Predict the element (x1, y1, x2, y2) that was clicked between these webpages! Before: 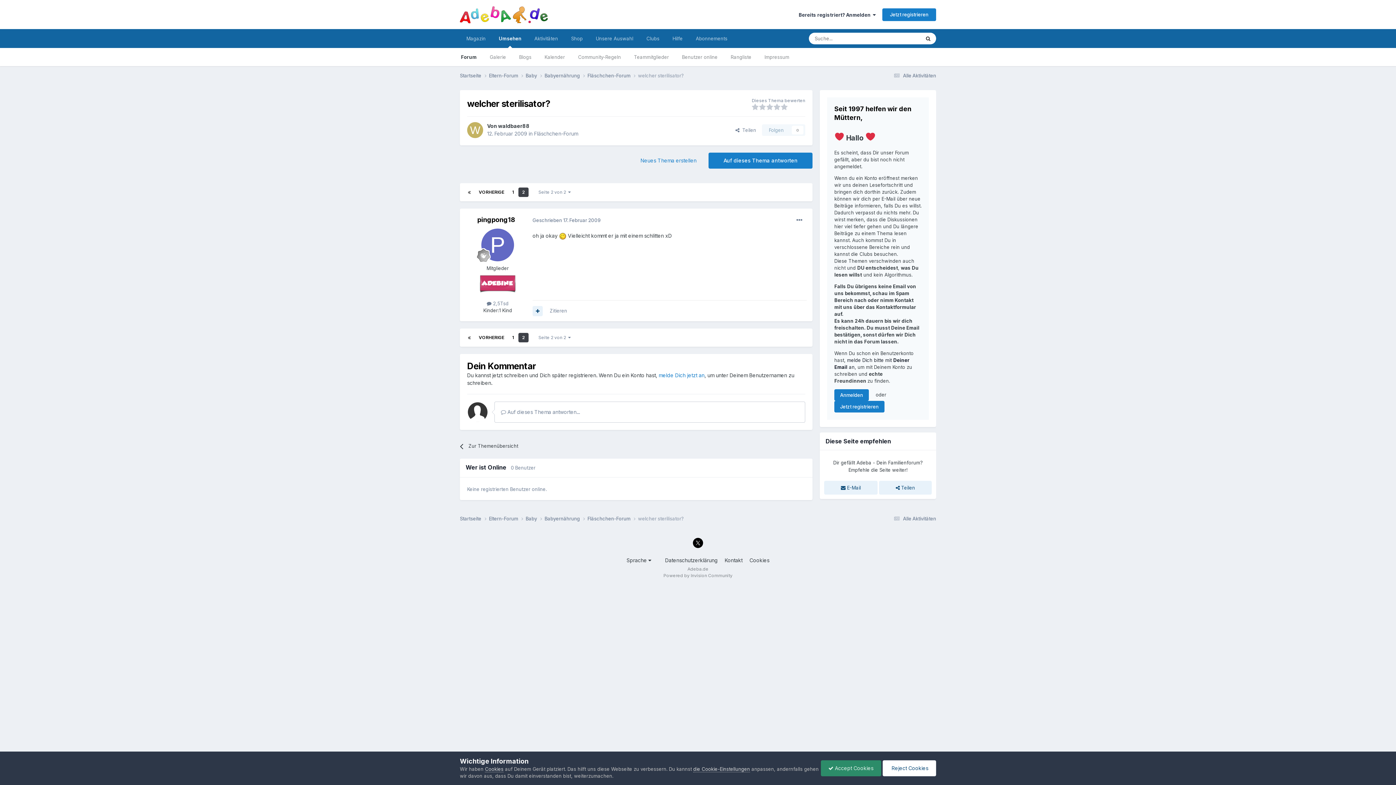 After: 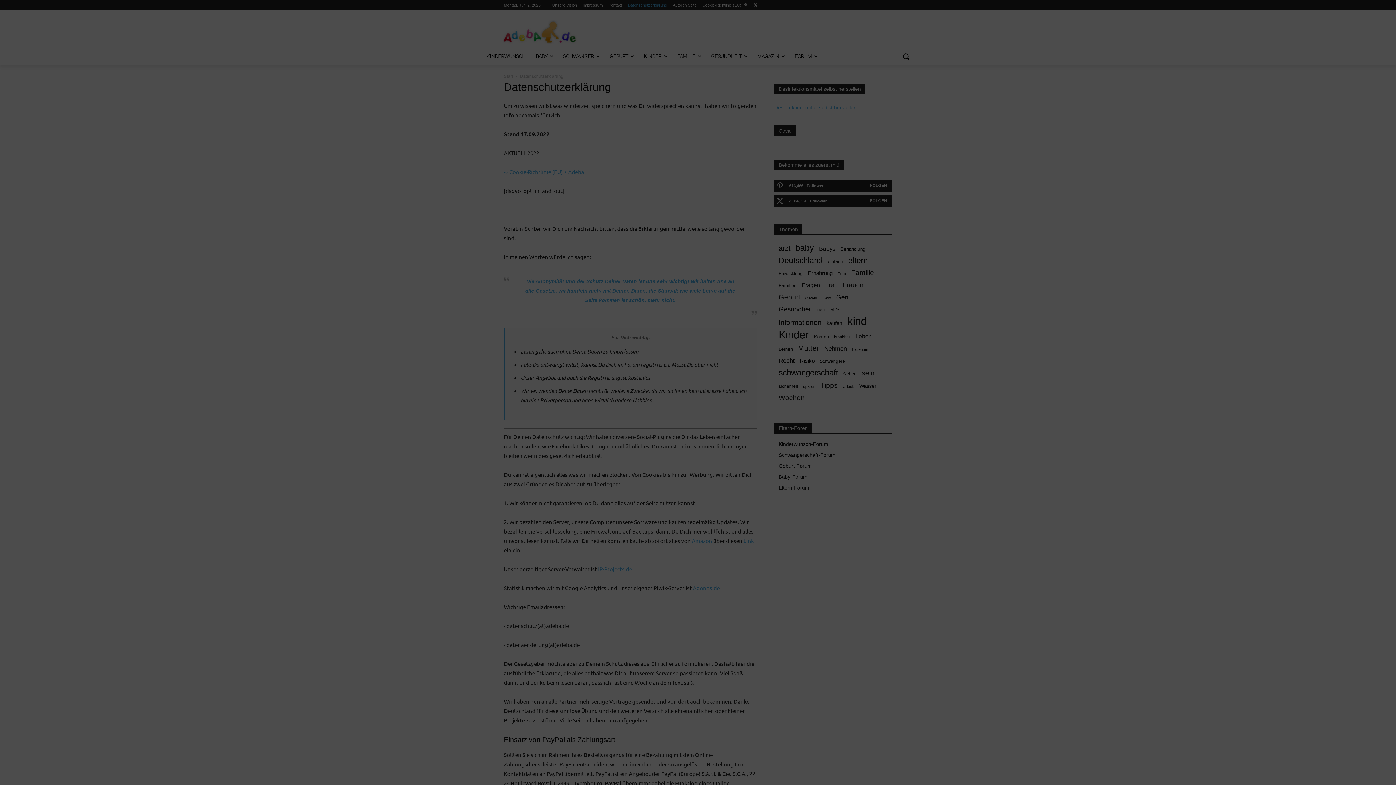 Action: label: Datenschutzerklärung bbox: (665, 557, 718, 563)